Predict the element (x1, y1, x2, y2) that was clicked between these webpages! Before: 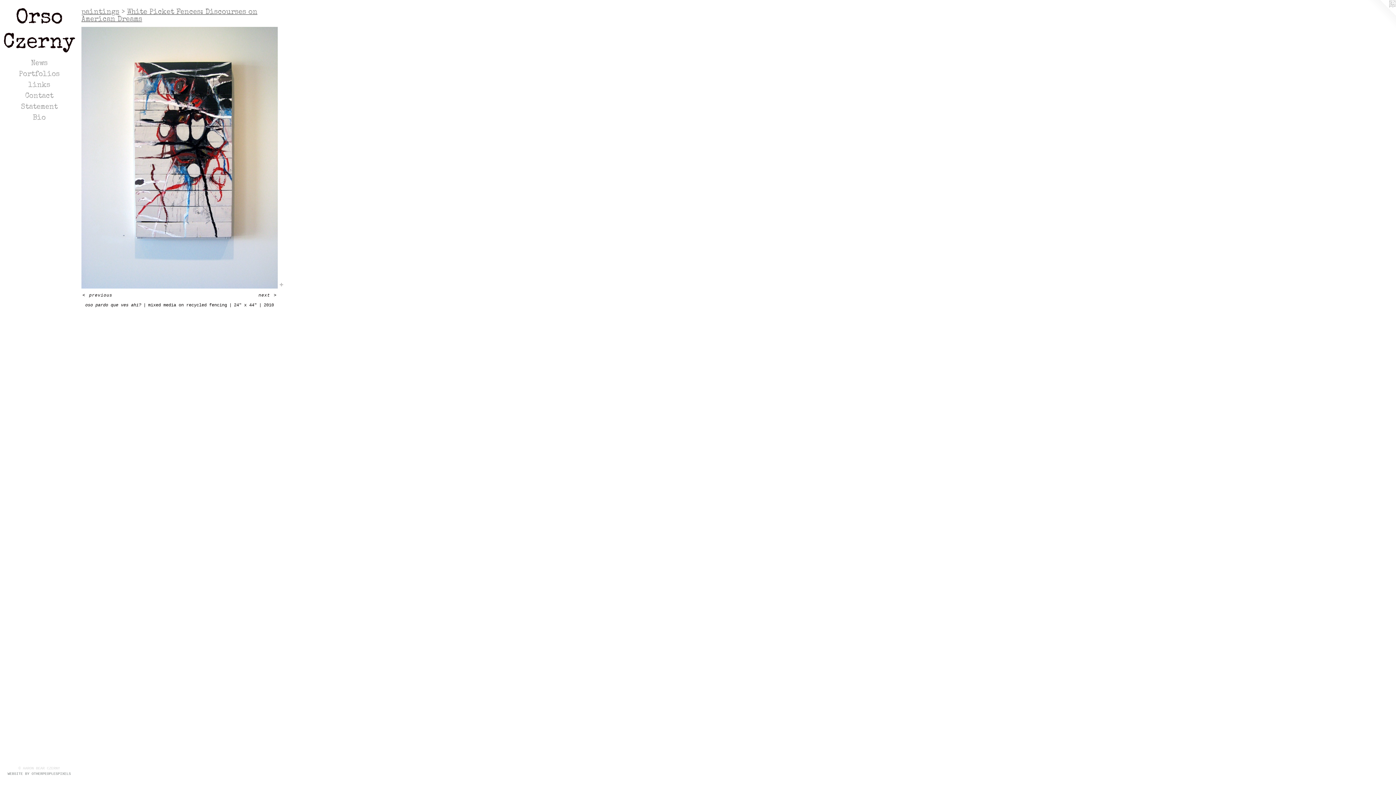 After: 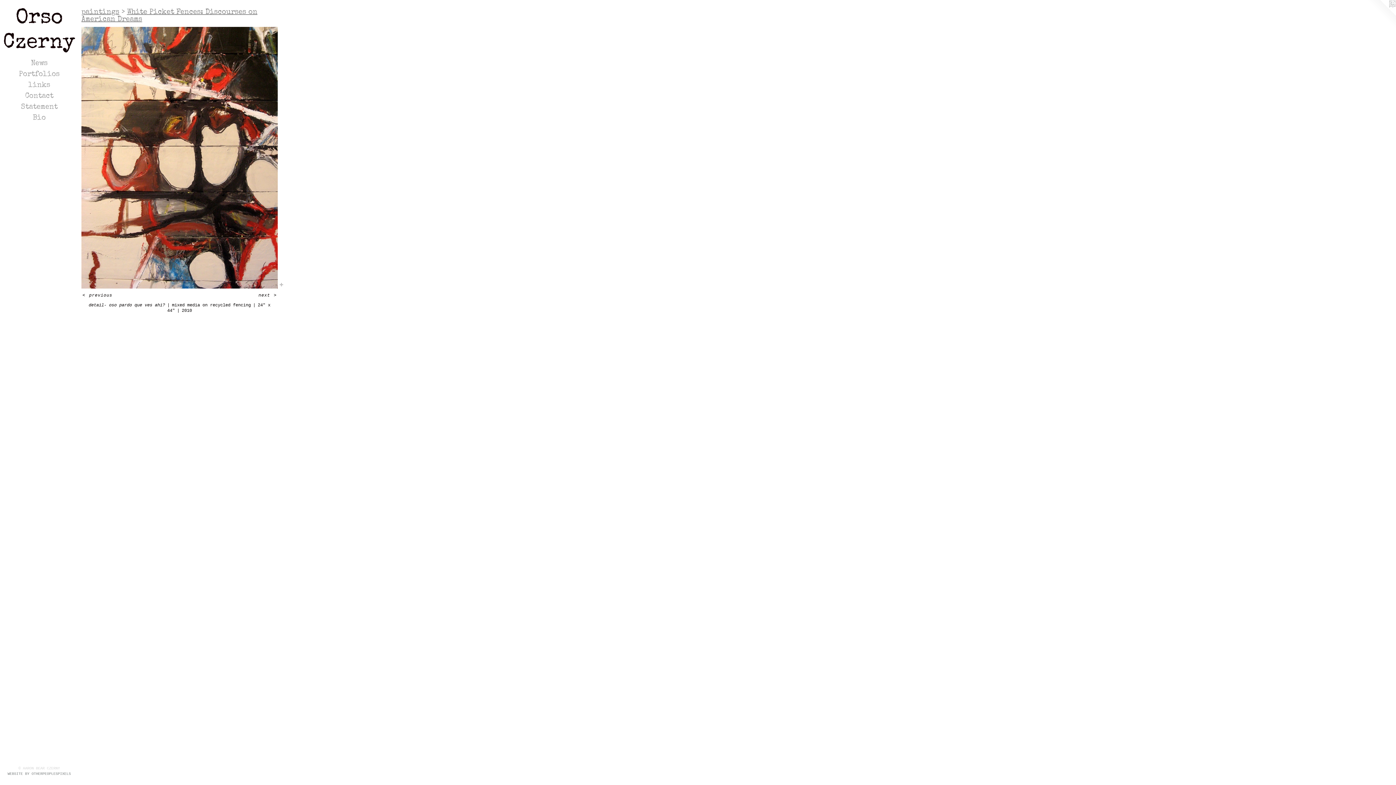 Action: bbox: (257, 293, 277, 298) label: next >